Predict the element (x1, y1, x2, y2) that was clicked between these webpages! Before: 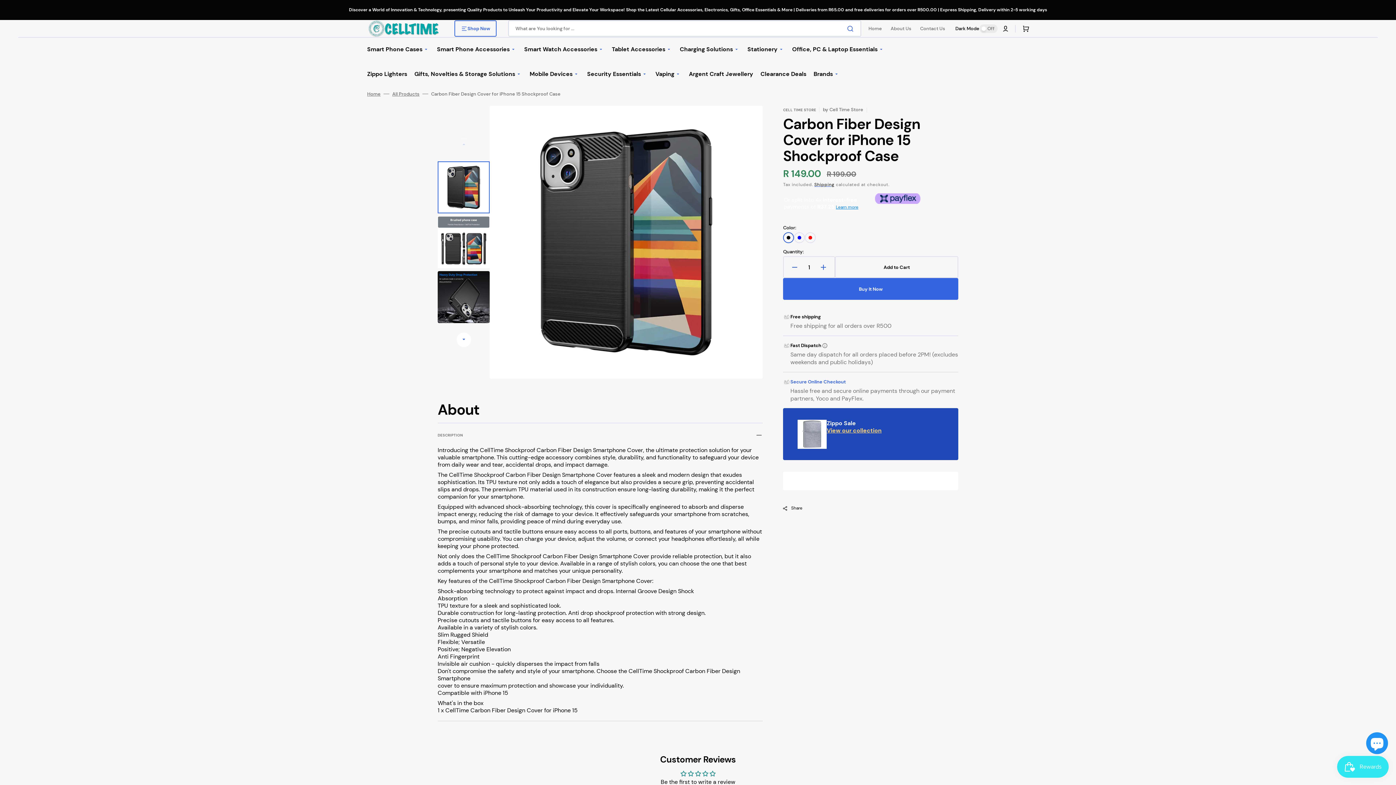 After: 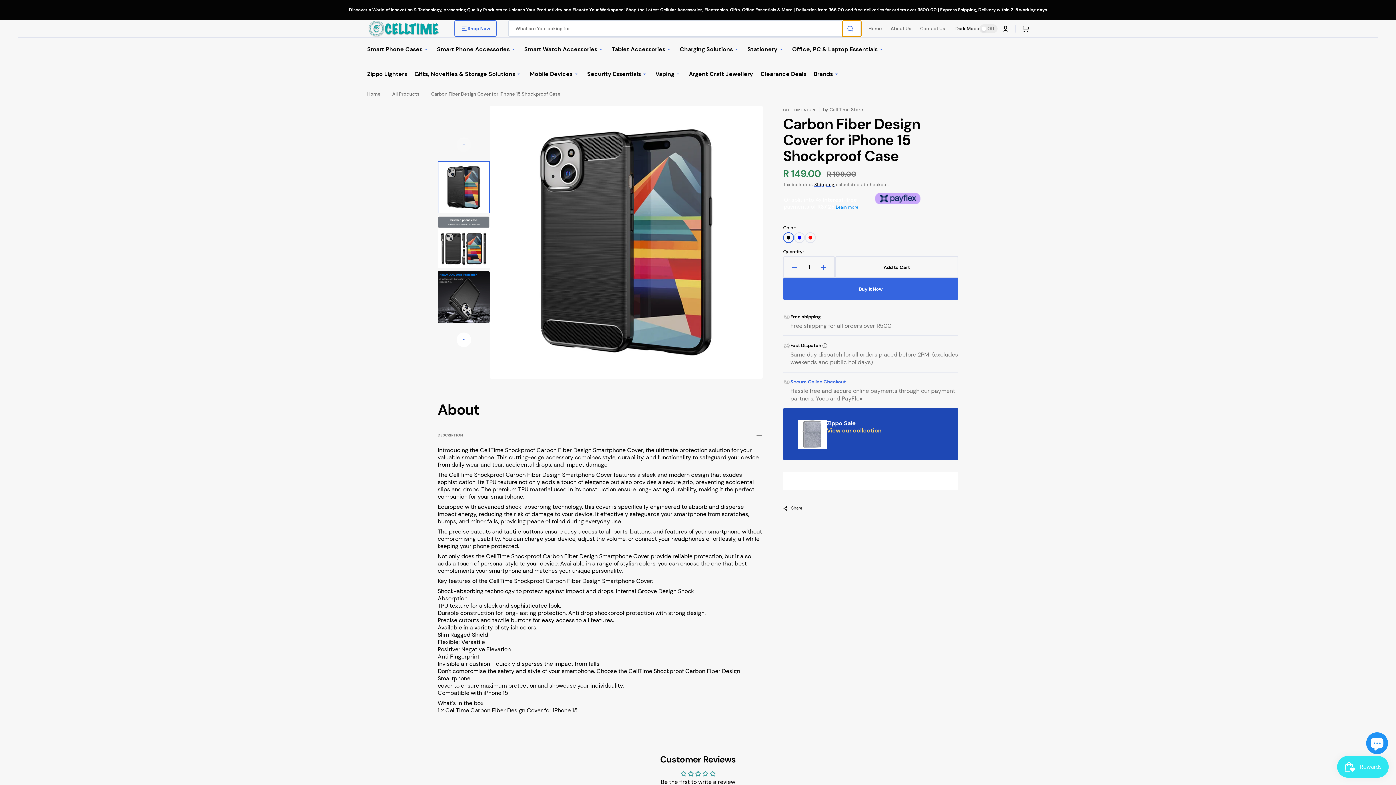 Action: label: Search bbox: (842, 20, 861, 36)